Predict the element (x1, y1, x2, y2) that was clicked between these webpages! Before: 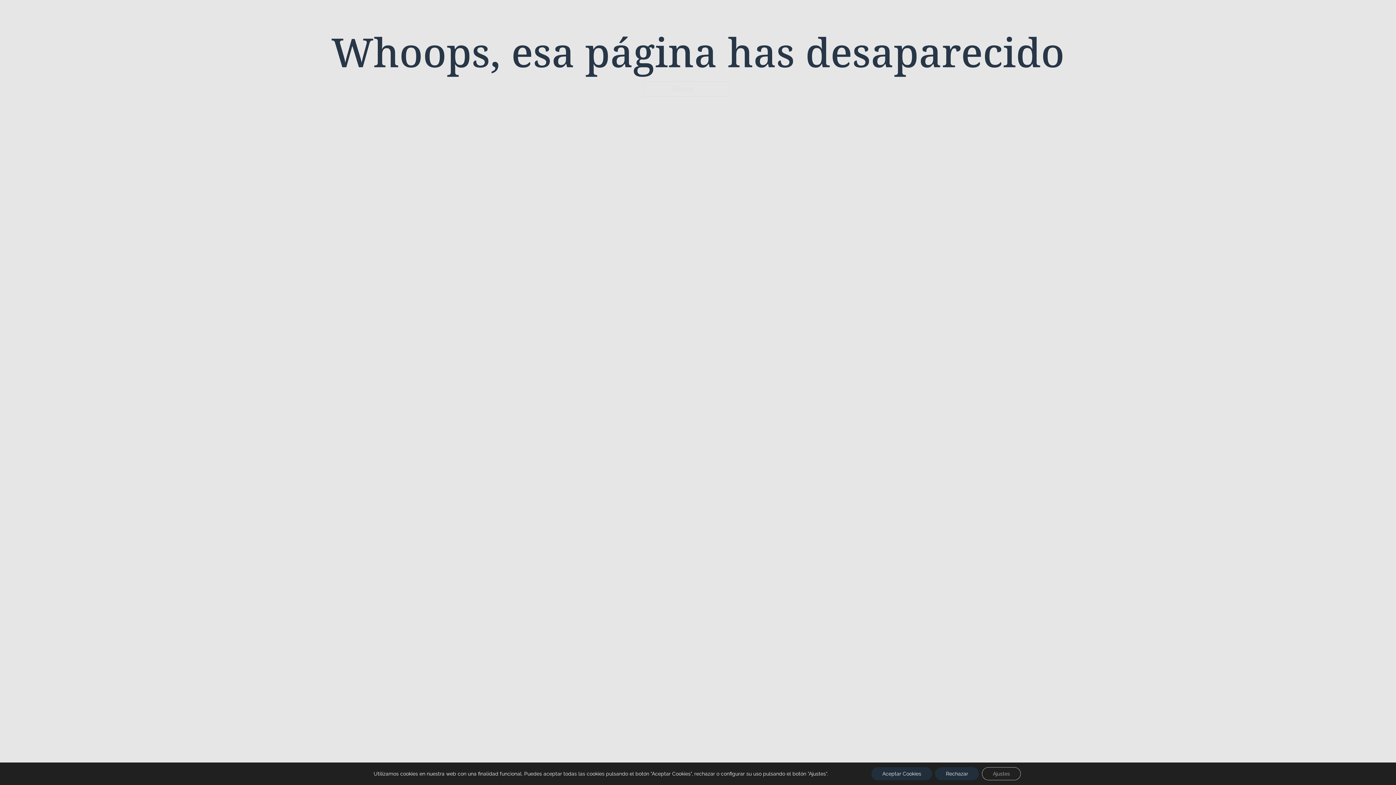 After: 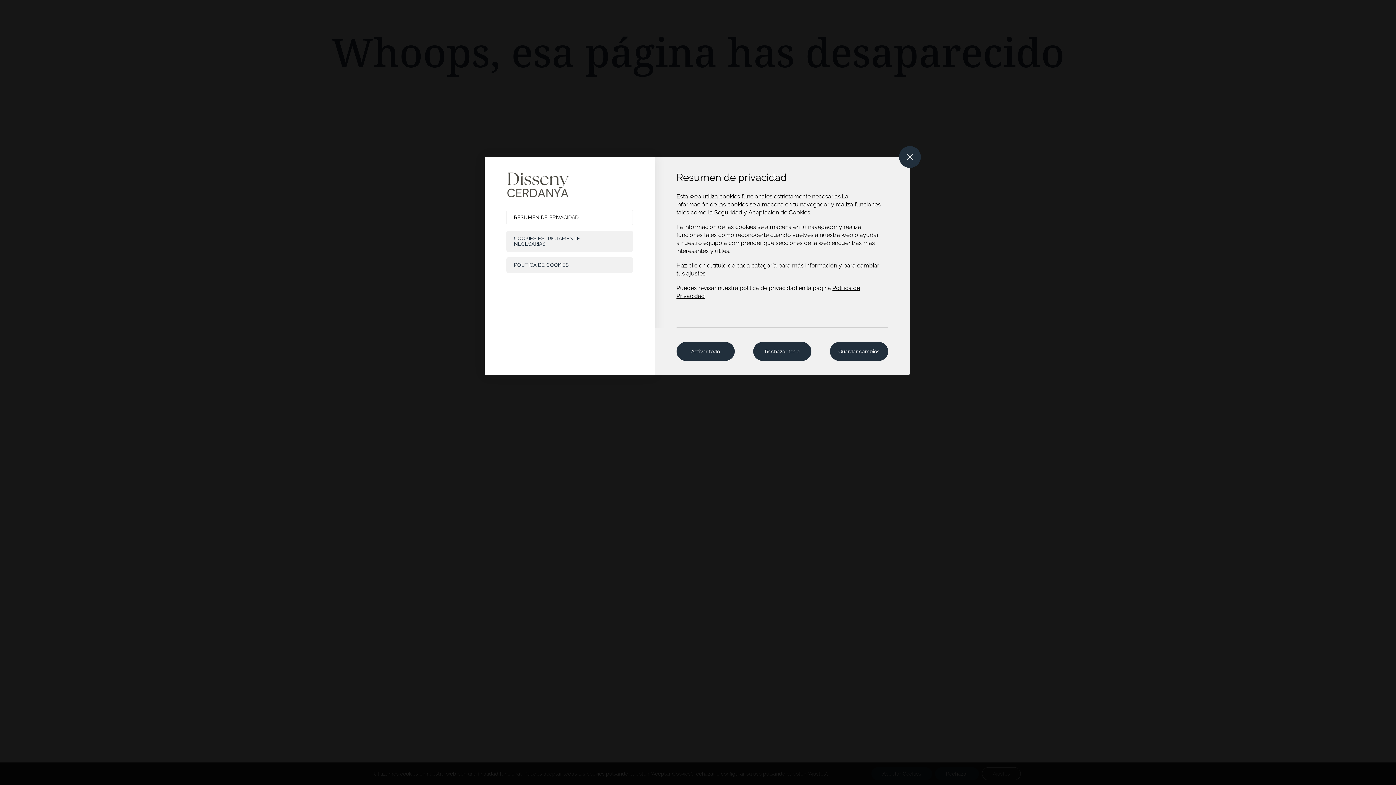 Action: label: Ajustes bbox: (982, 767, 1021, 780)